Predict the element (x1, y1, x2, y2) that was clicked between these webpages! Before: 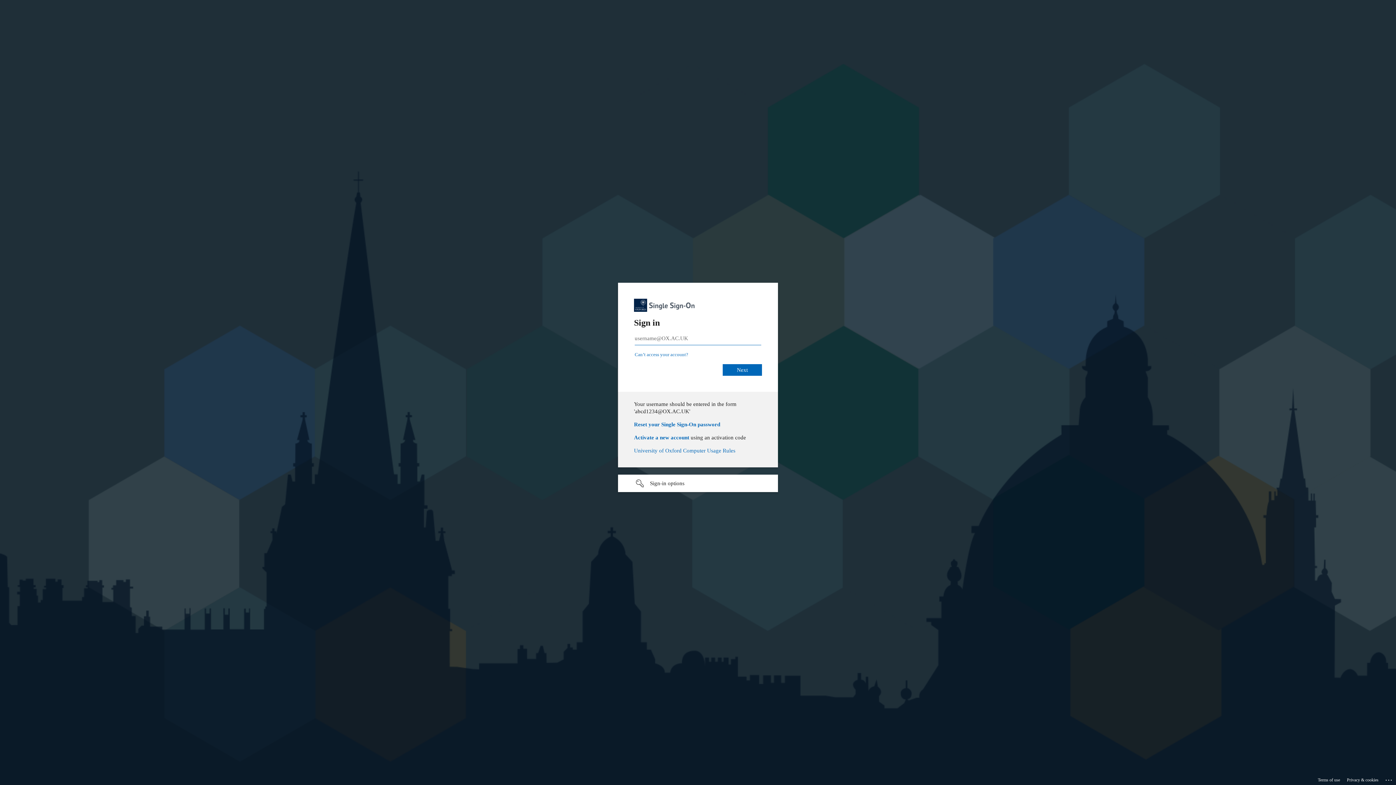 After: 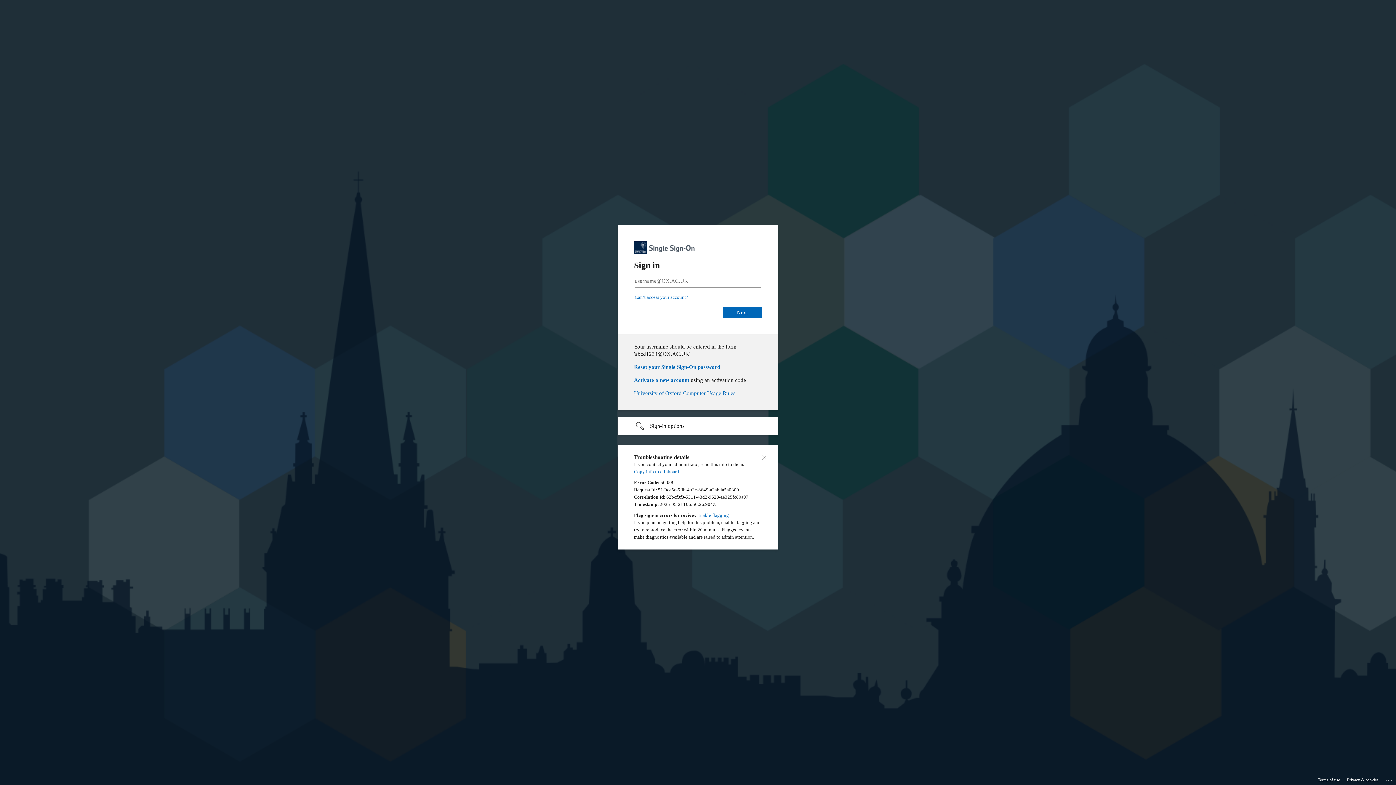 Action: label: Click here for troubleshooting information bbox: (1385, 775, 1393, 783)